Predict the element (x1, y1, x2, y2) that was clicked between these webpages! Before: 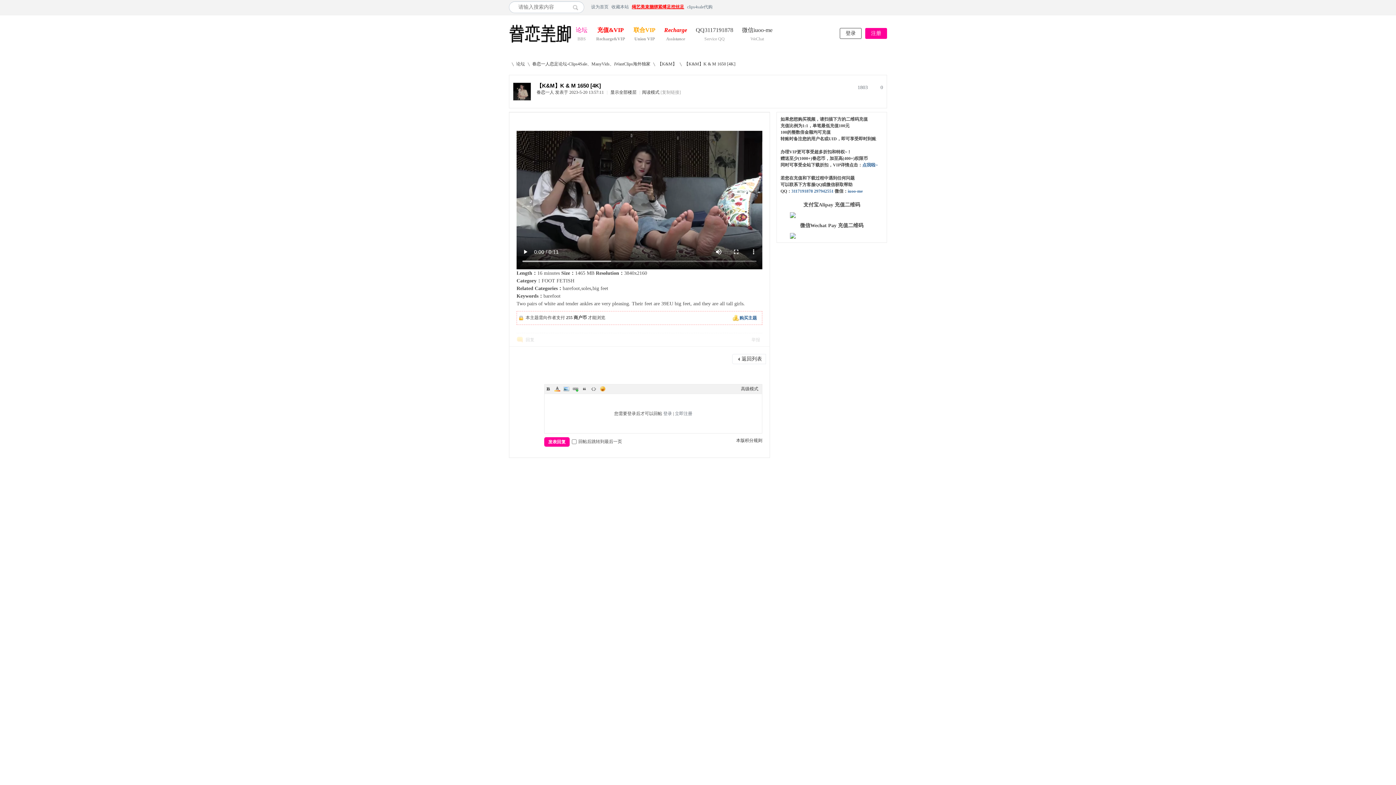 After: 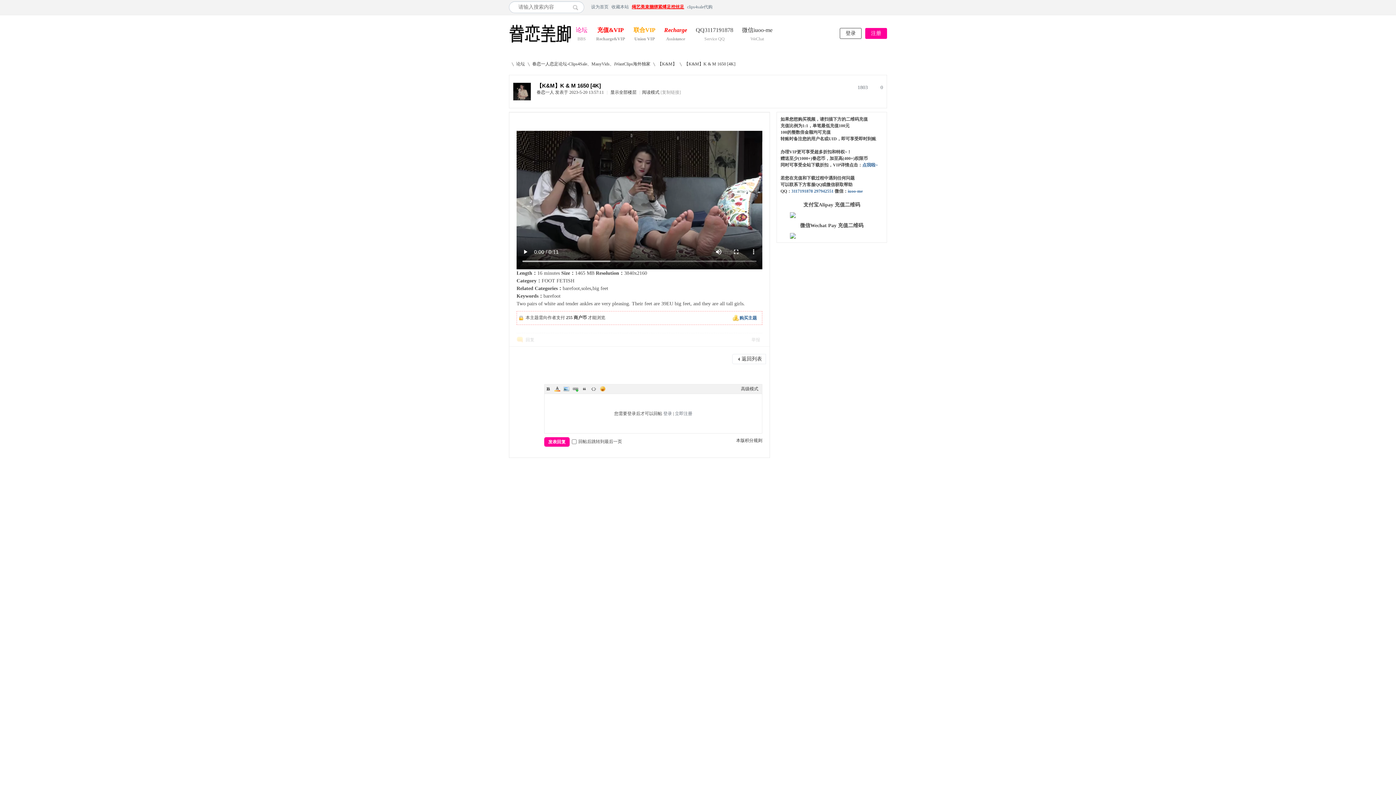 Action: label: 显示全部楼层 bbox: (610, 89, 636, 94)